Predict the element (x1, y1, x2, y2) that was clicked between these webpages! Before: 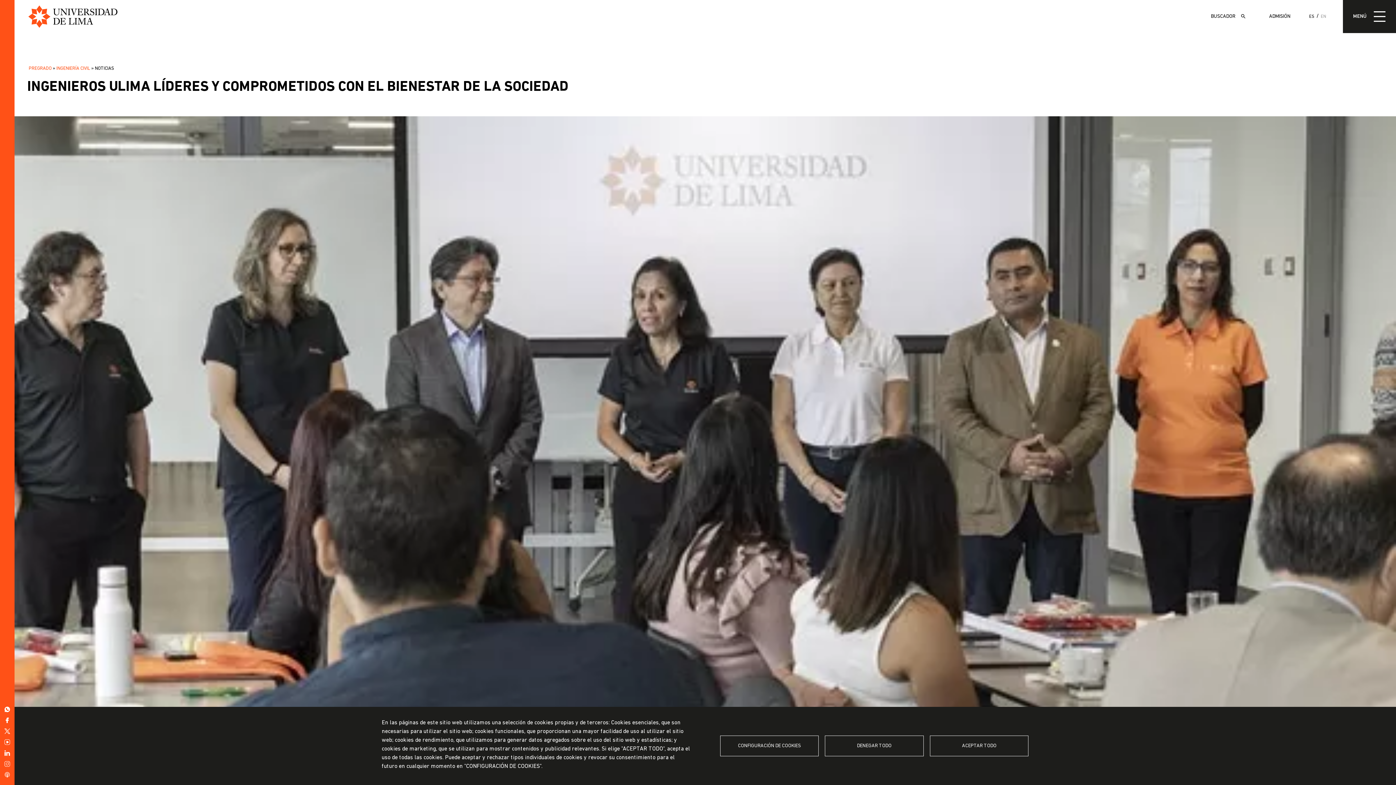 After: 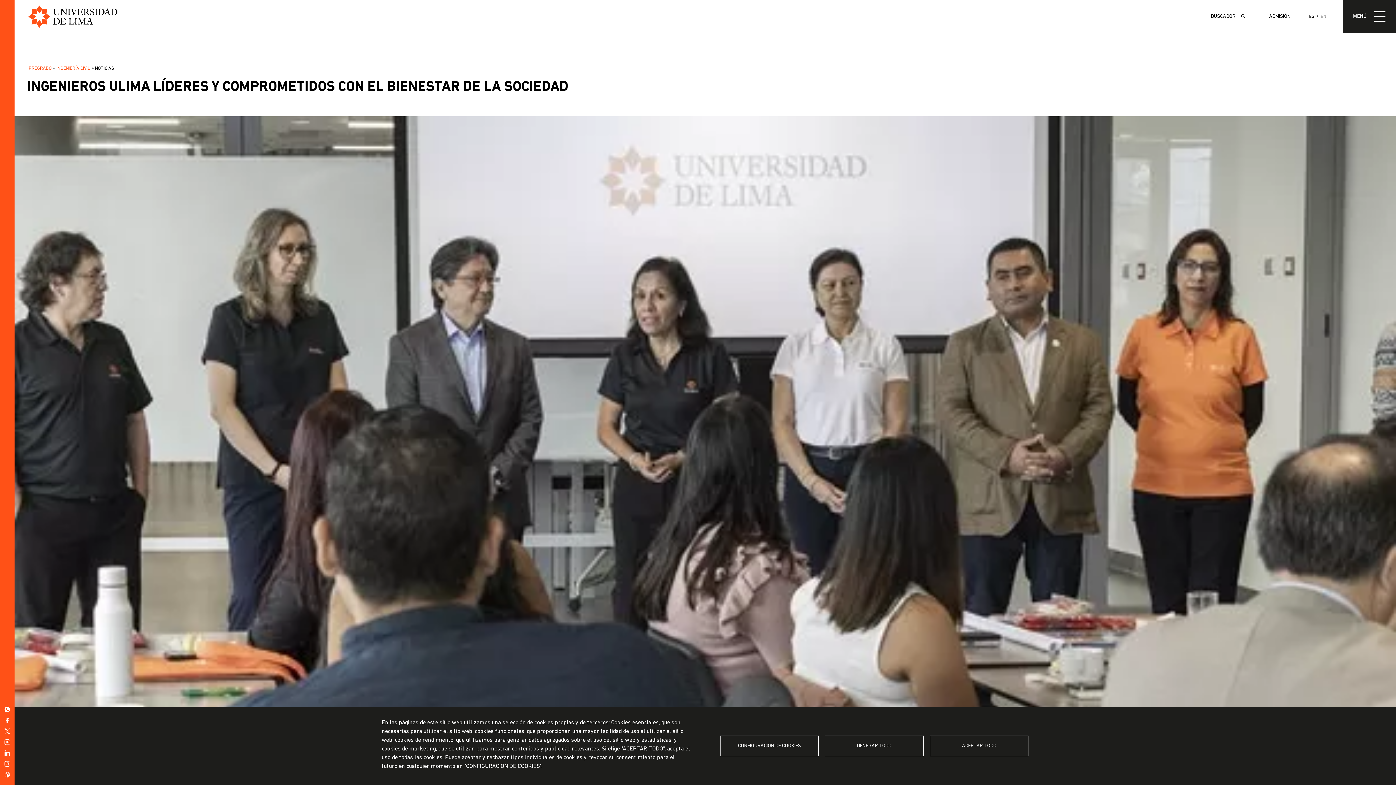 Action: label: ES bbox: (1309, 14, 1314, 19)